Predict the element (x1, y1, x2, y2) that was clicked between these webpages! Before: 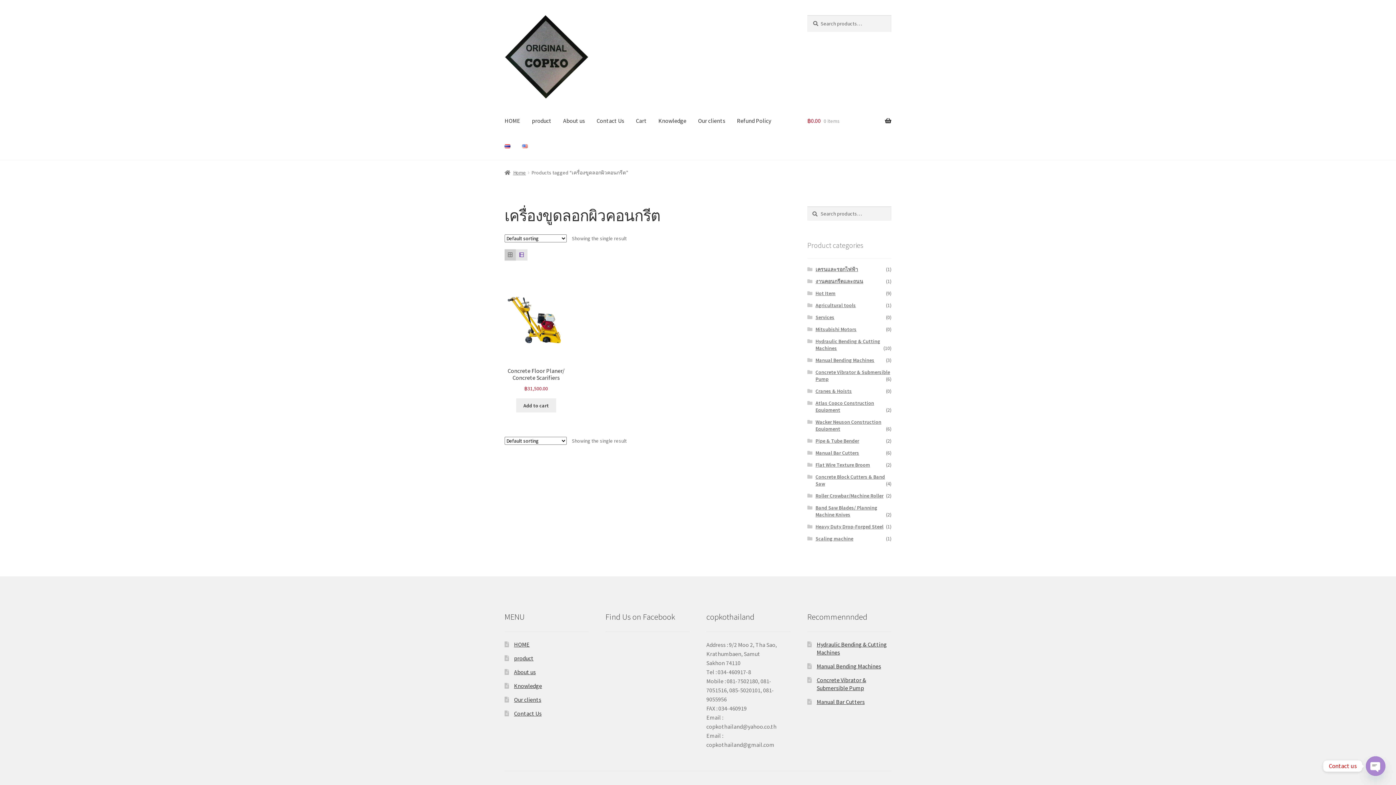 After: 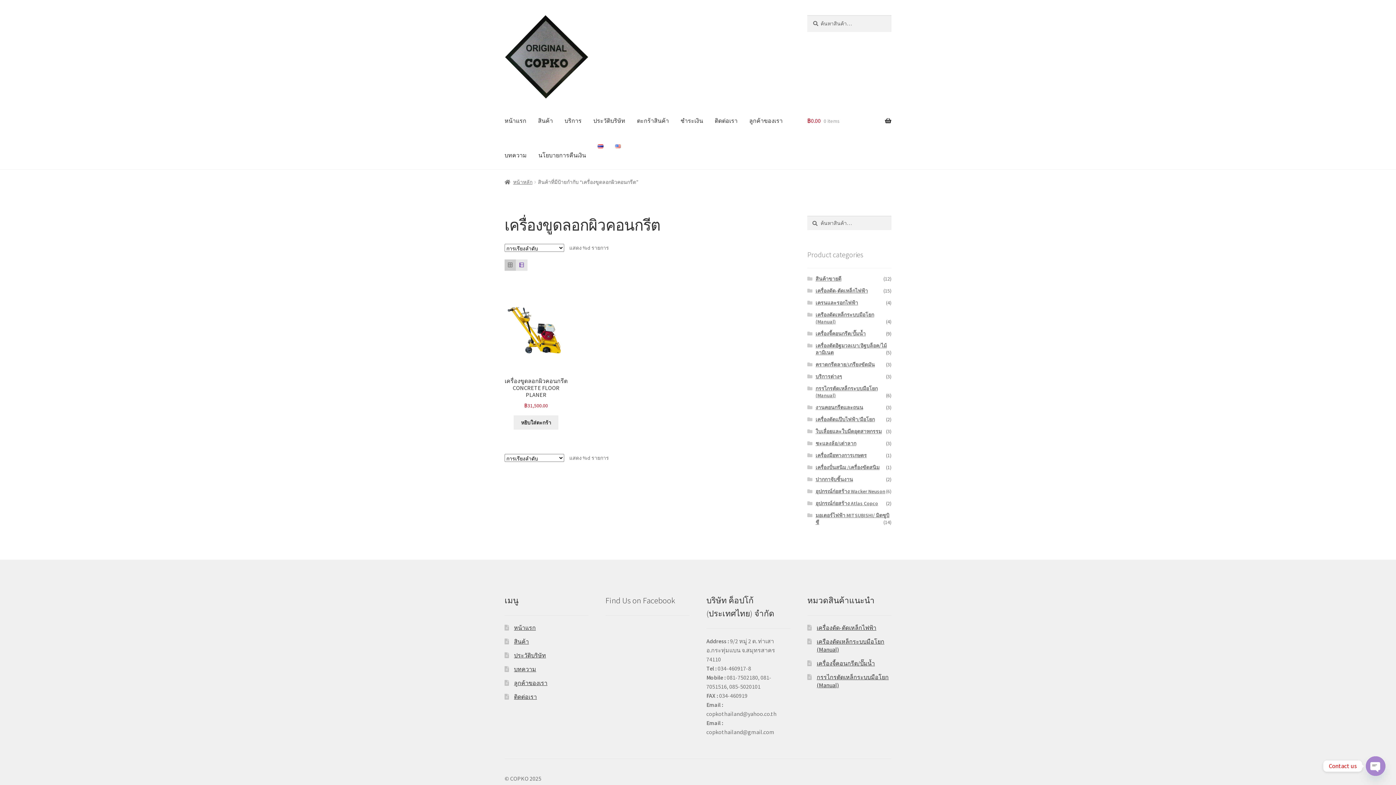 Action: bbox: (498, 134, 516, 157)